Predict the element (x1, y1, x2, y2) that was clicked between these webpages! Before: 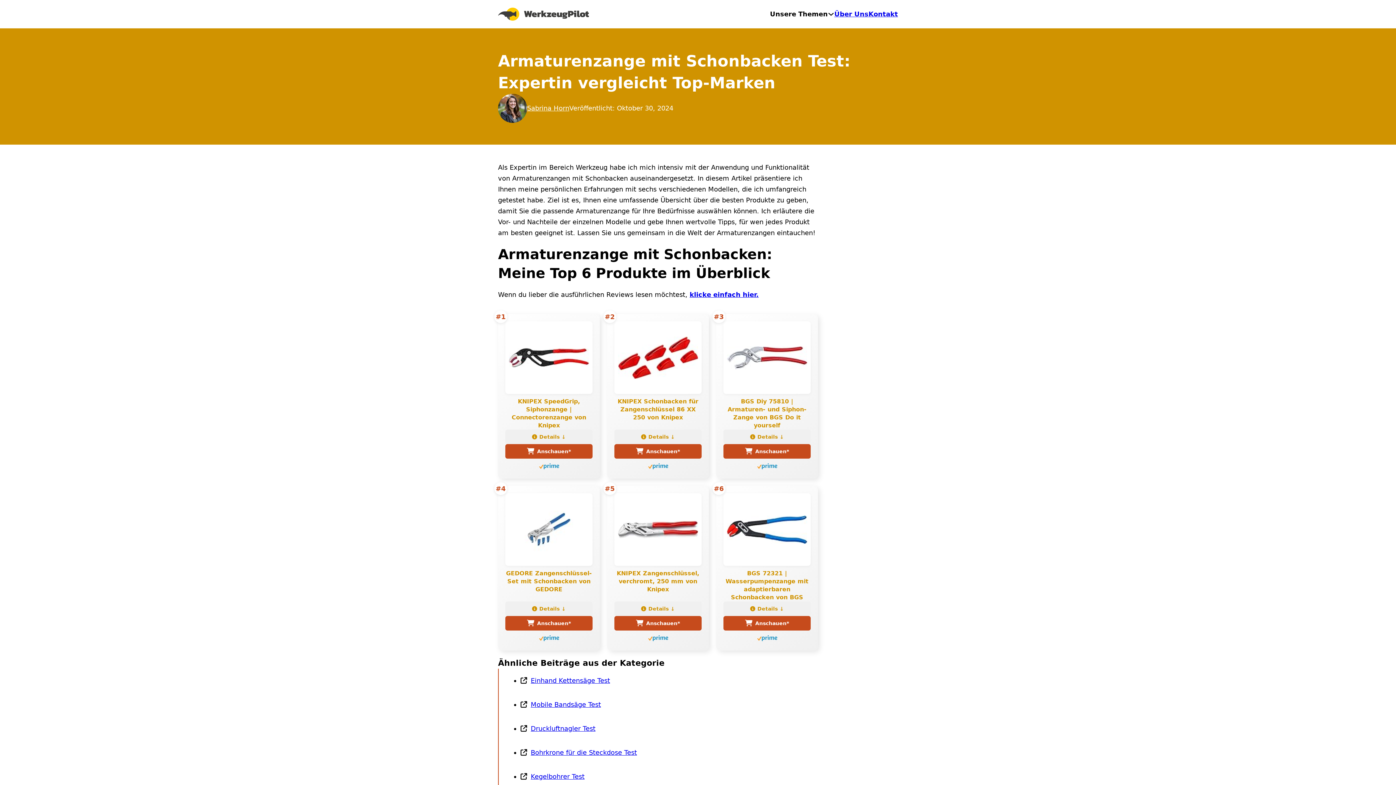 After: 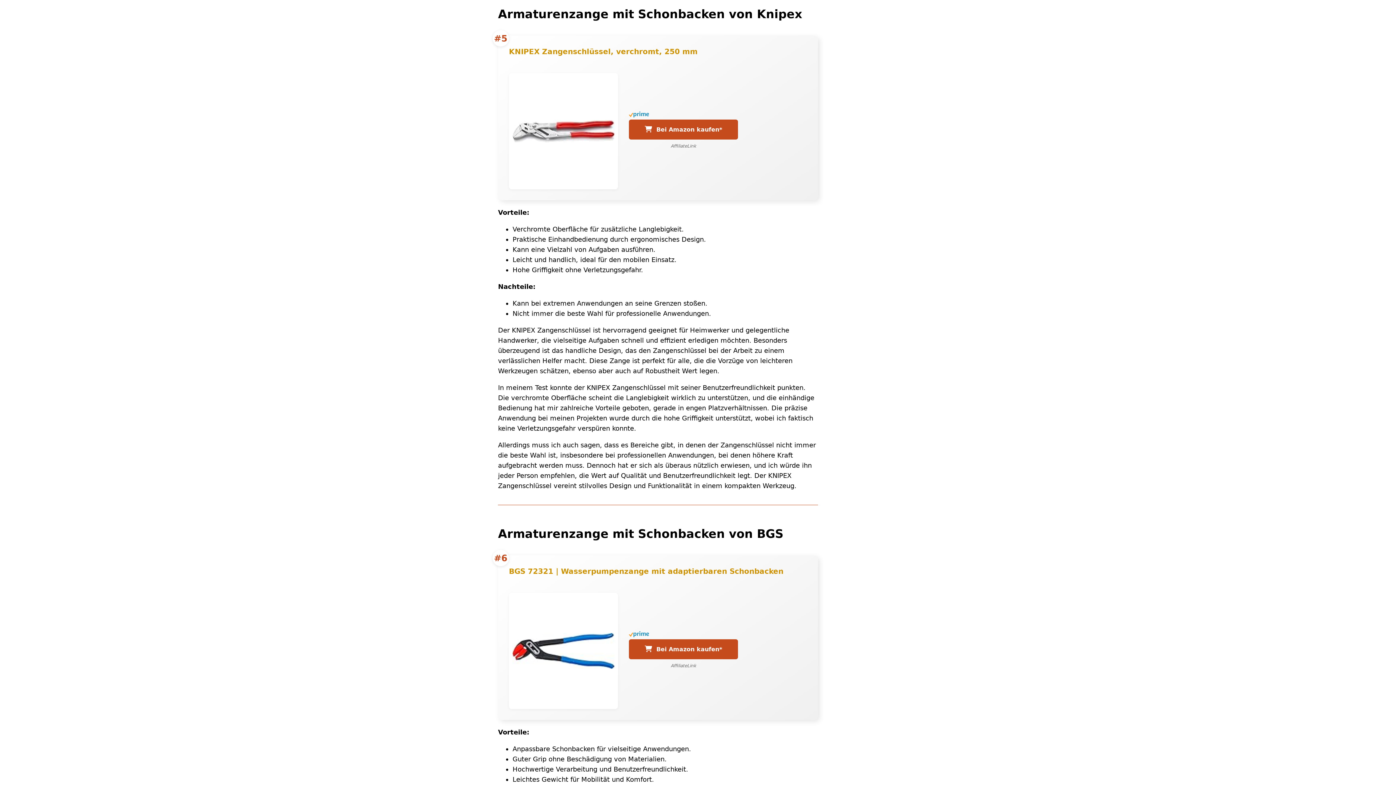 Action: bbox: (614, 601, 701, 616) label: Details ↓